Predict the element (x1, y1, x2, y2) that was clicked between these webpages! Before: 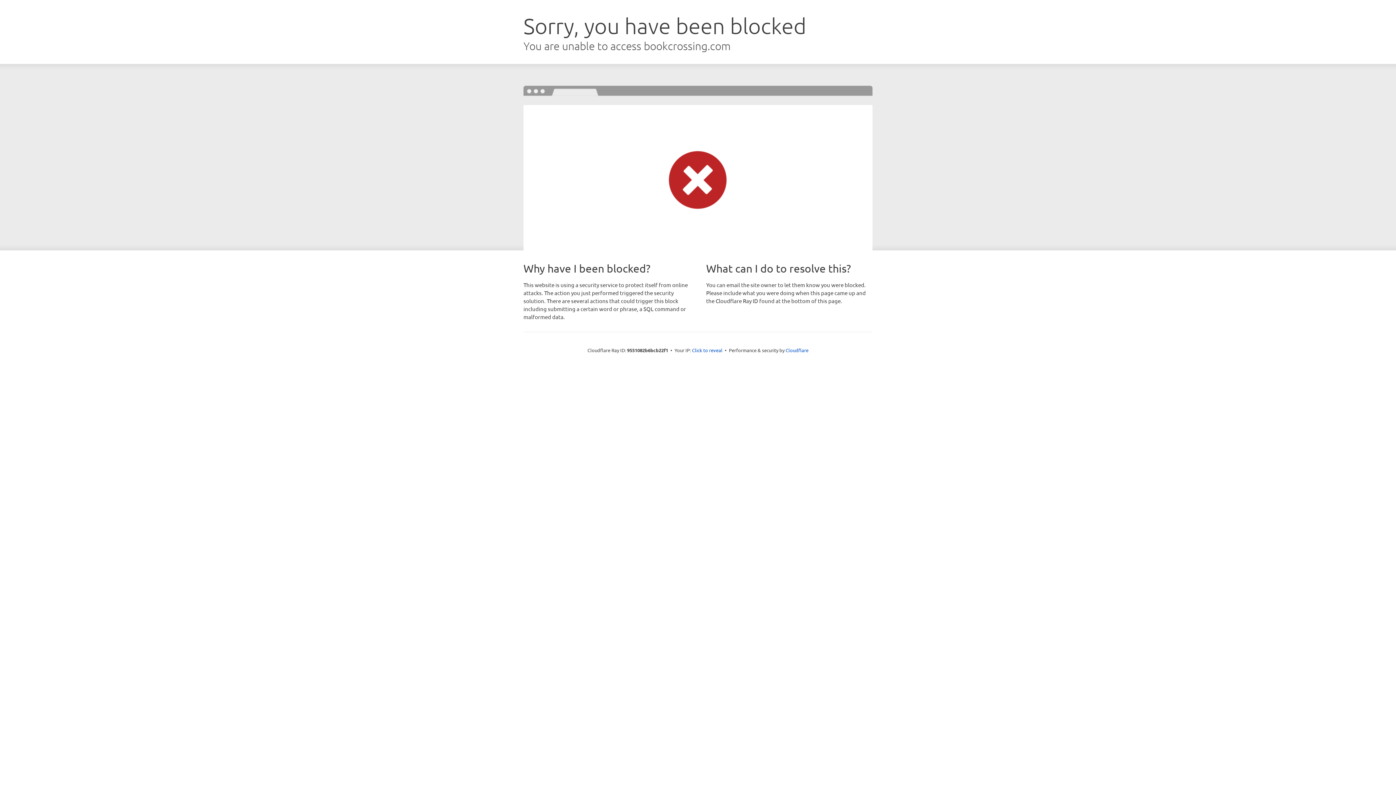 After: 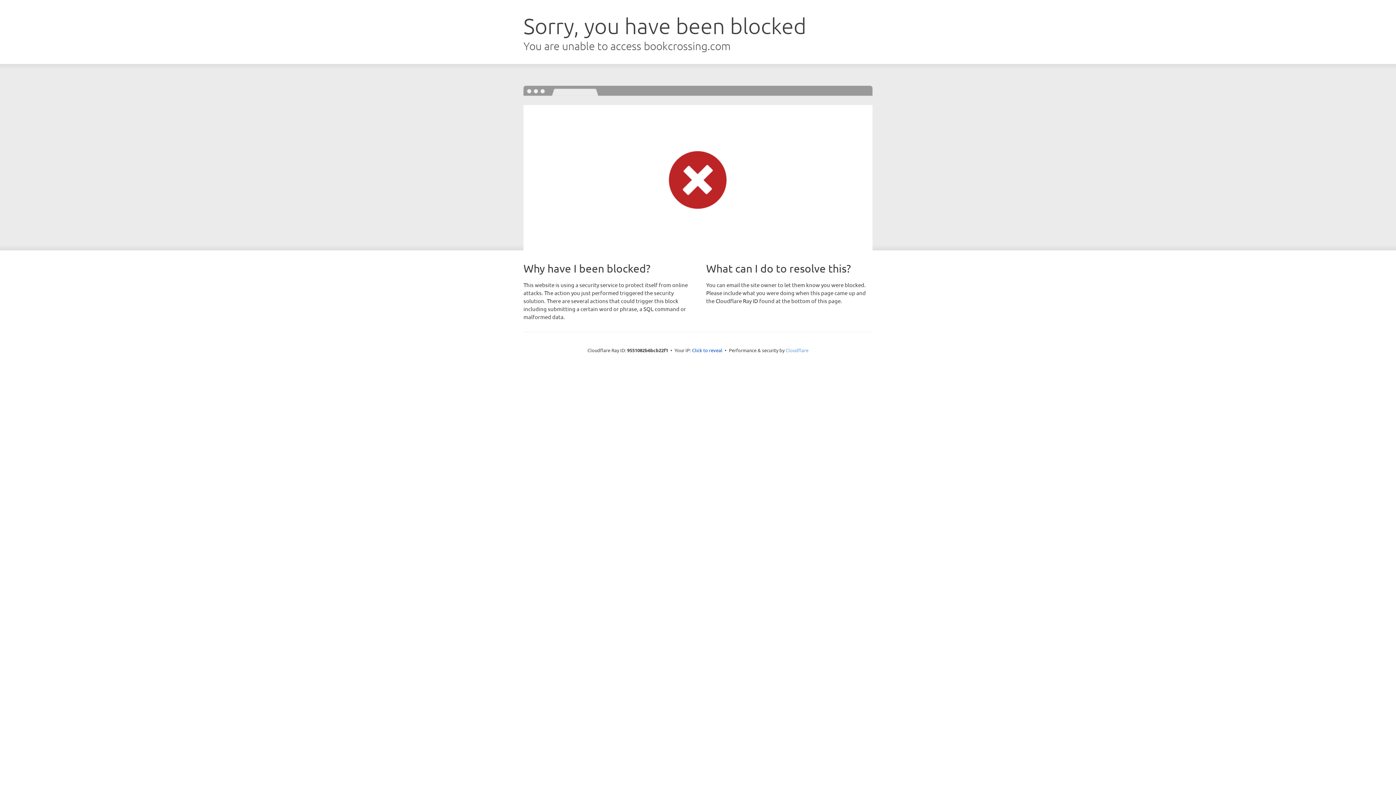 Action: label: Cloudflare bbox: (785, 347, 808, 353)